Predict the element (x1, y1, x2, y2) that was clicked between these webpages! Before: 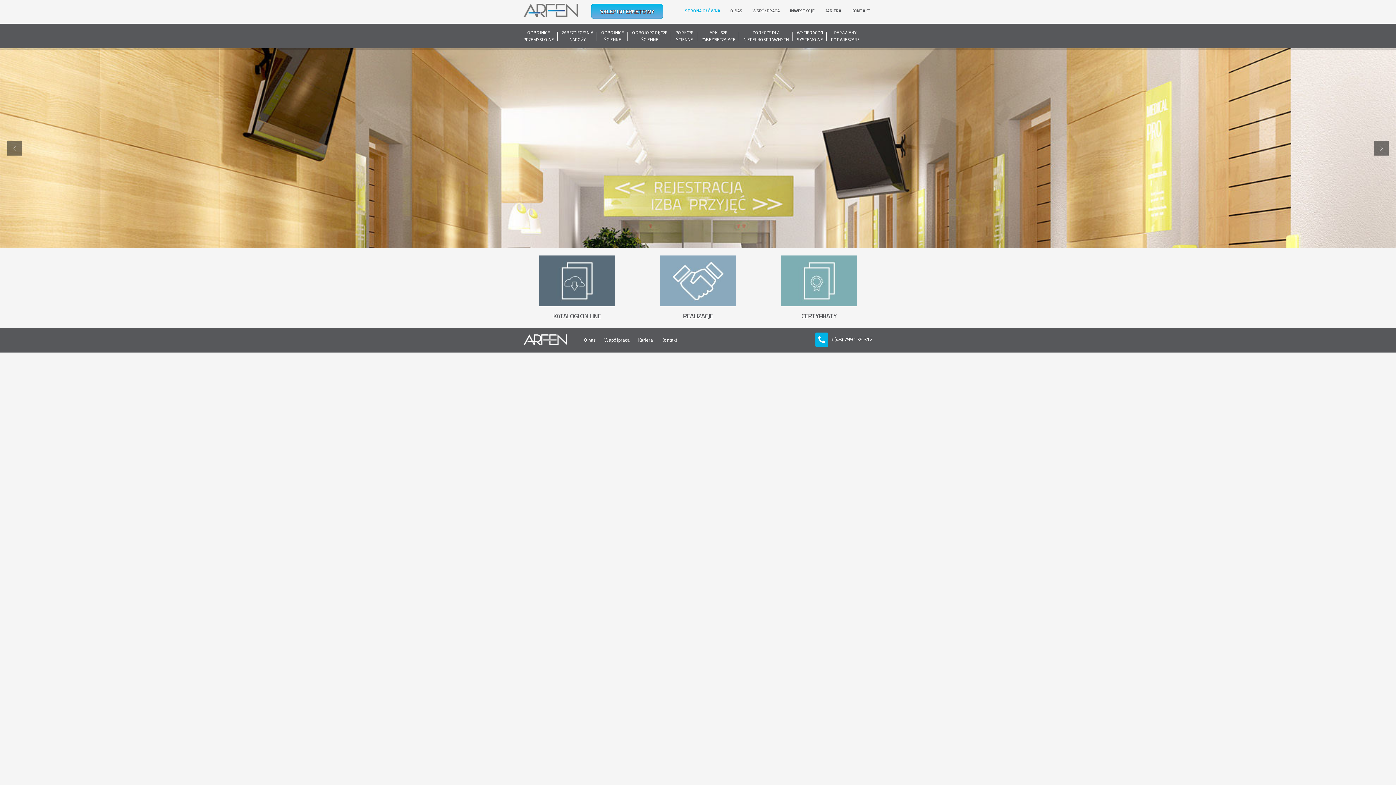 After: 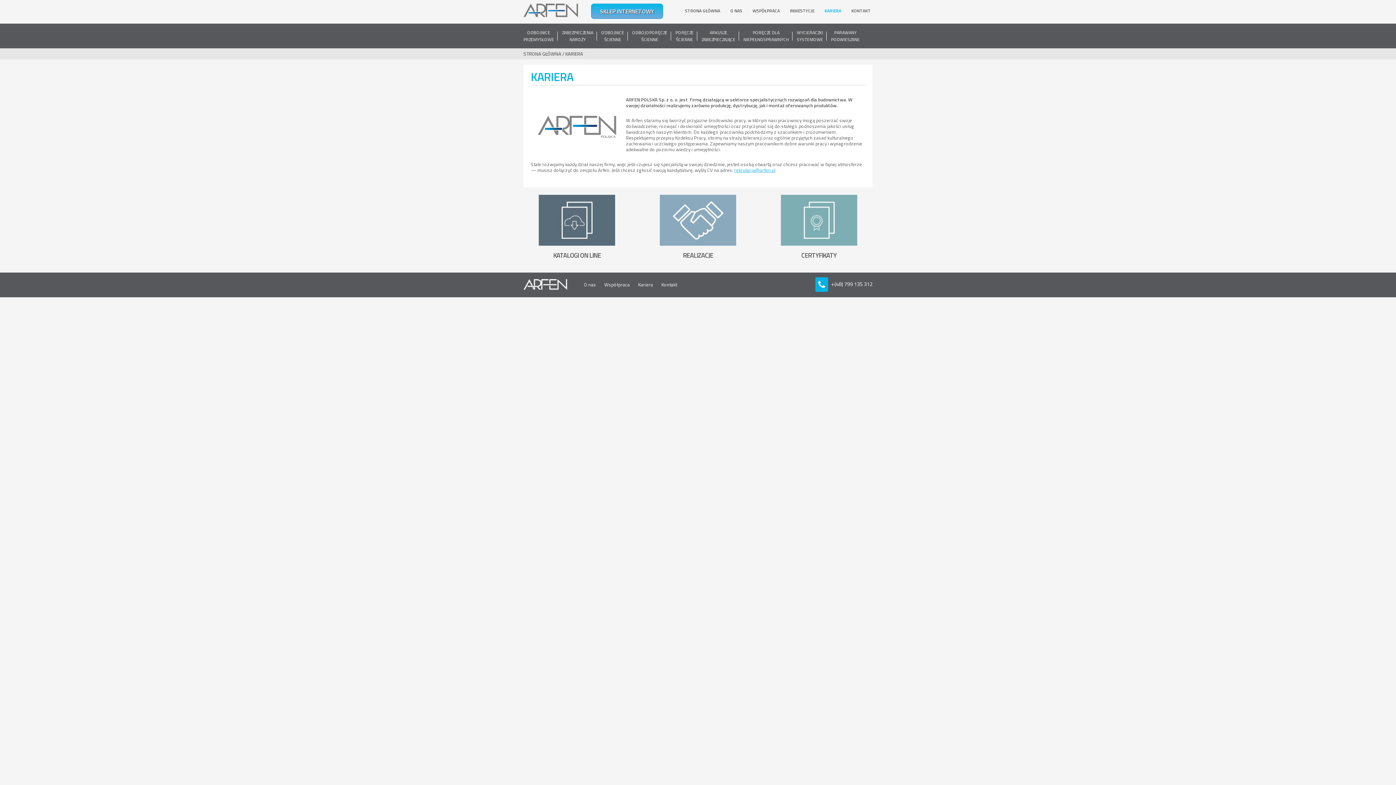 Action: label: Kariera bbox: (638, 336, 653, 343)